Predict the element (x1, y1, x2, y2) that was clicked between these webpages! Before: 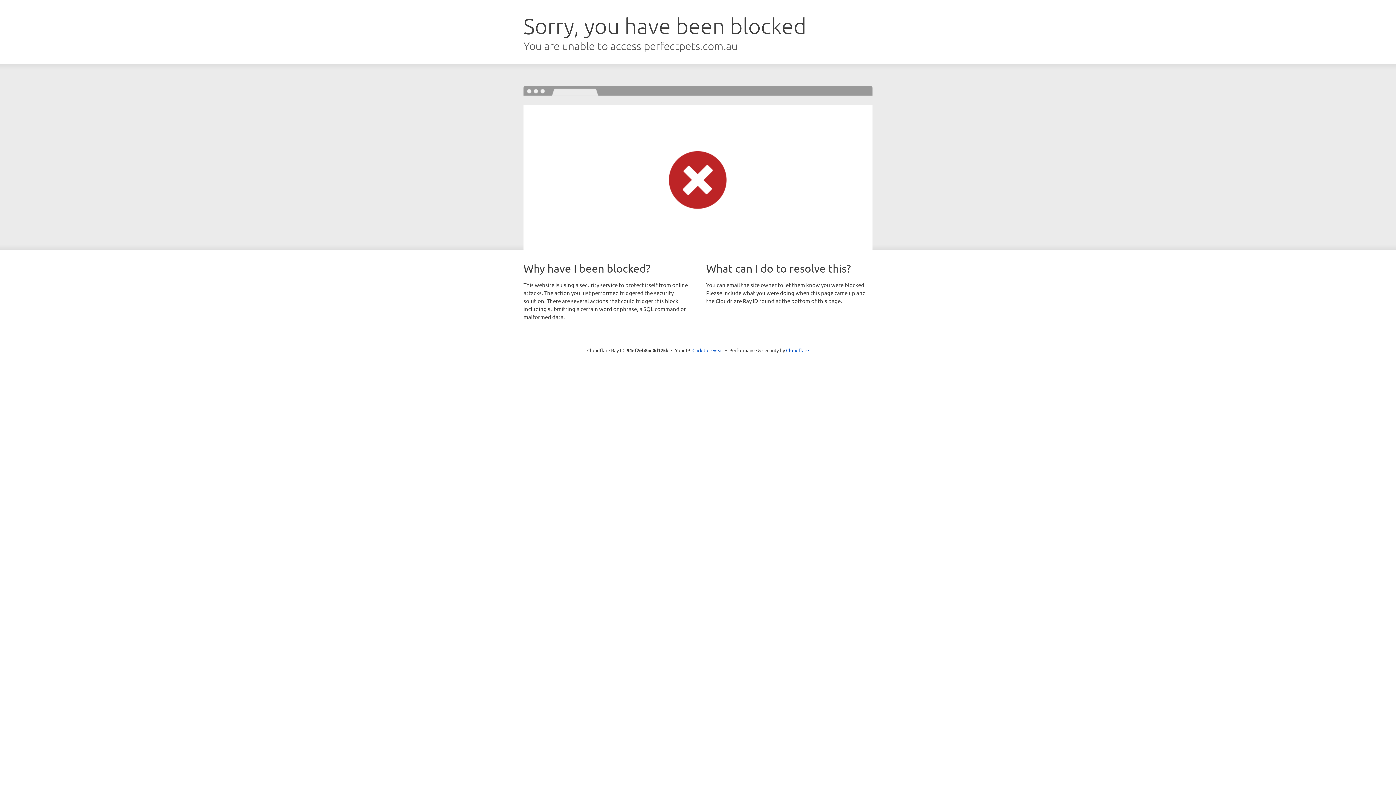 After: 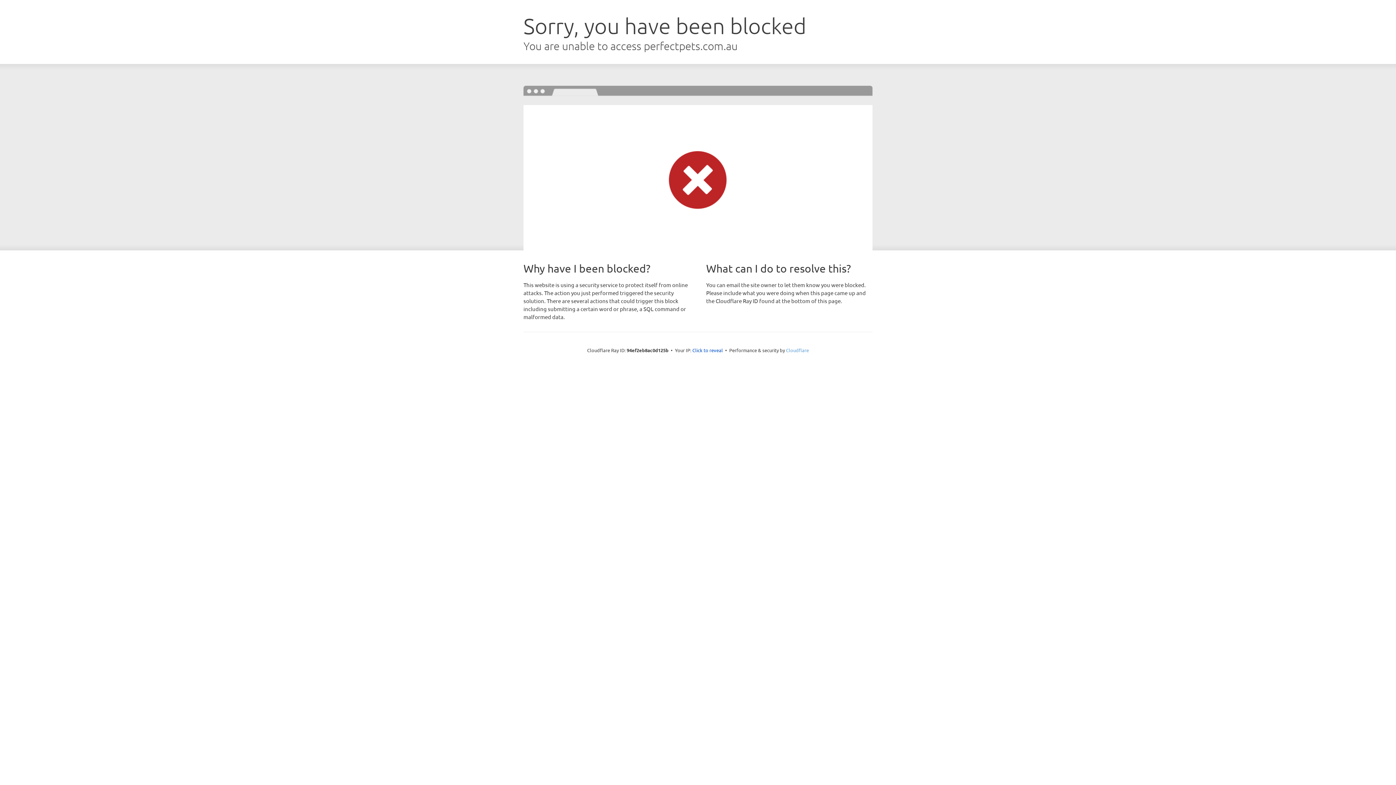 Action: bbox: (786, 347, 809, 353) label: Cloudflare